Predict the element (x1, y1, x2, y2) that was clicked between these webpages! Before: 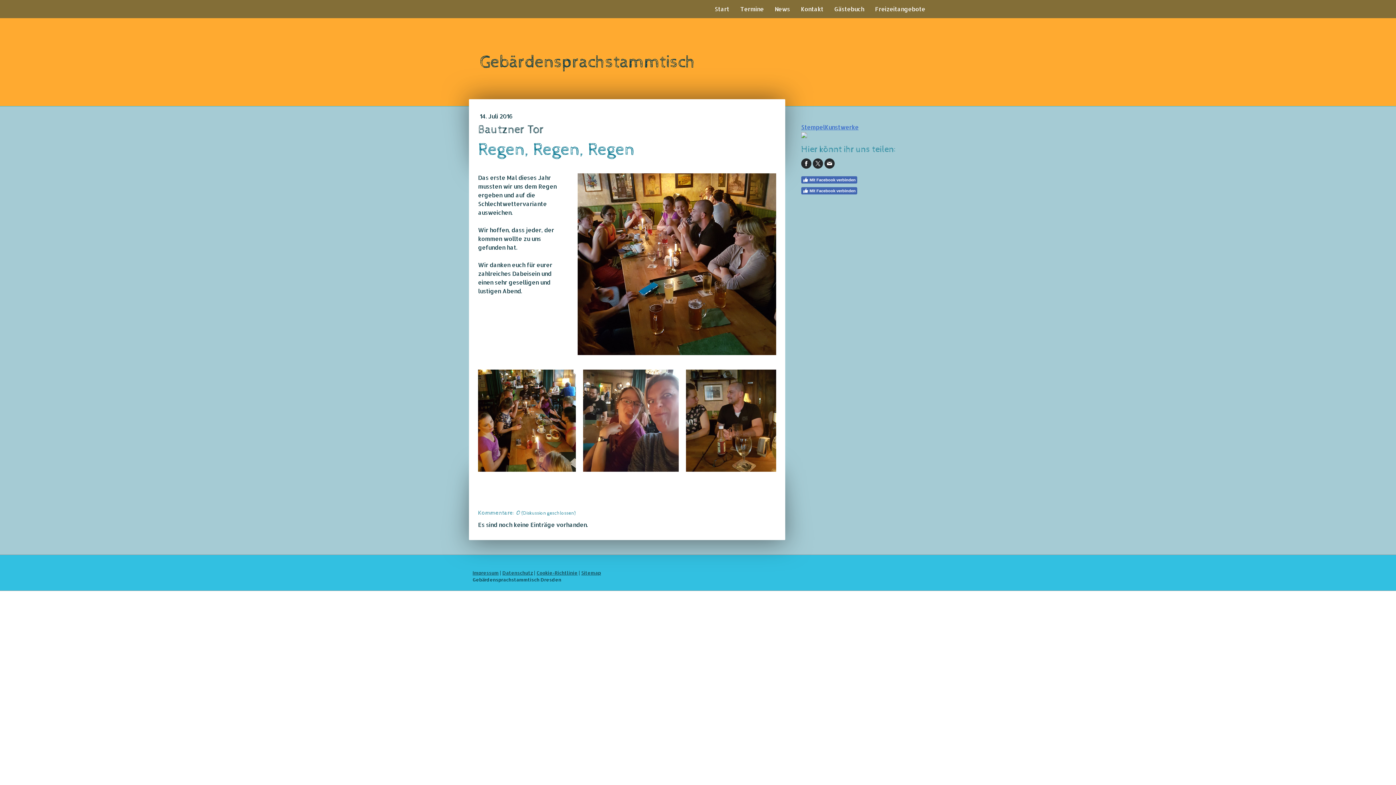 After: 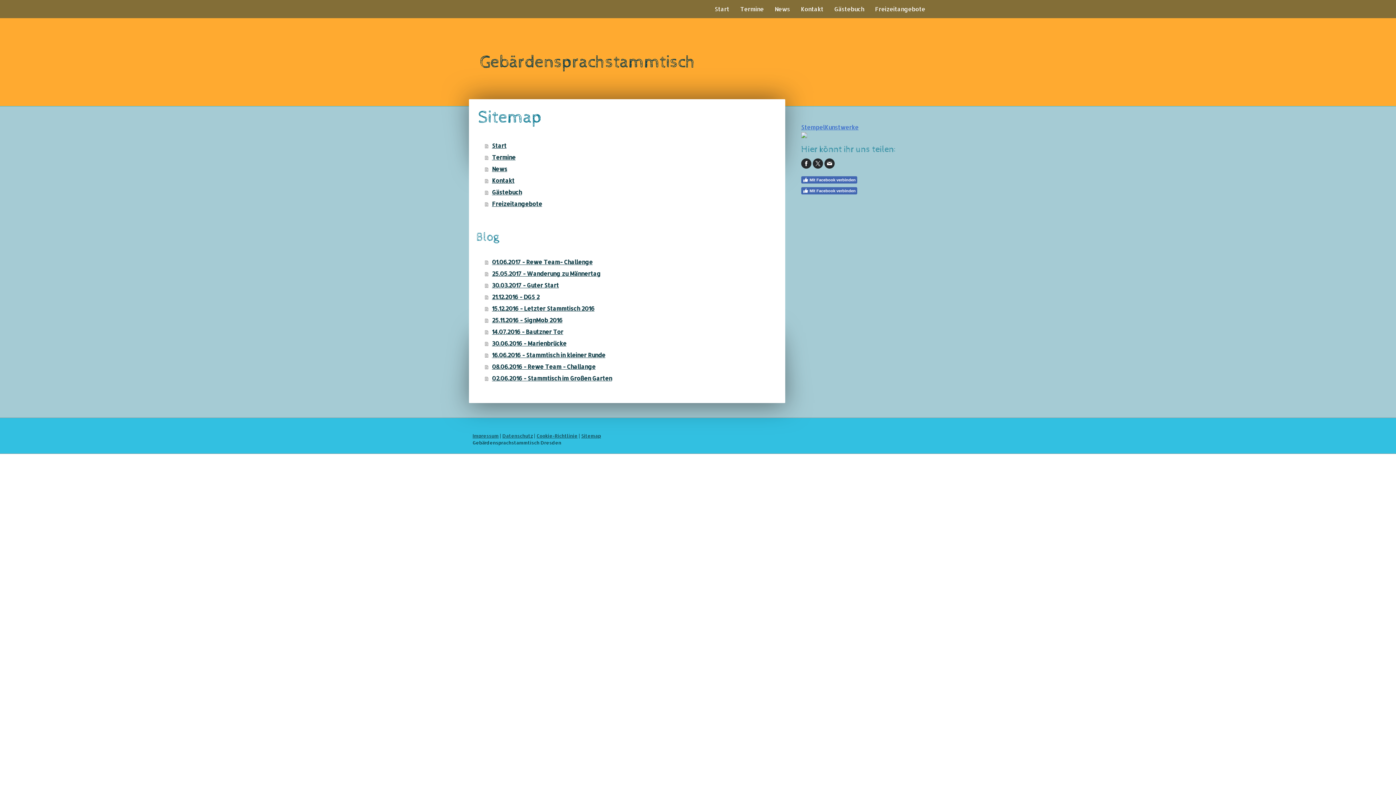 Action: label: Sitemap bbox: (581, 570, 601, 575)